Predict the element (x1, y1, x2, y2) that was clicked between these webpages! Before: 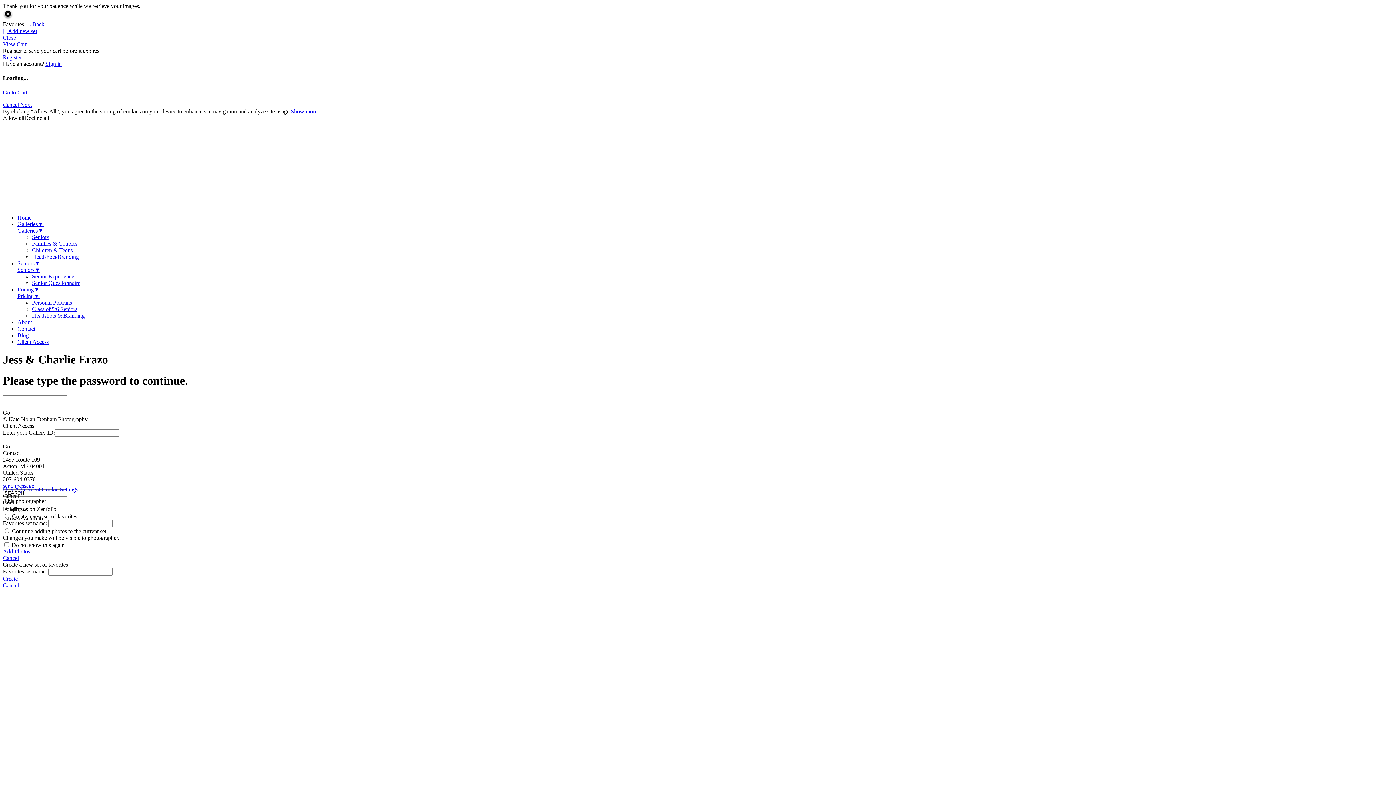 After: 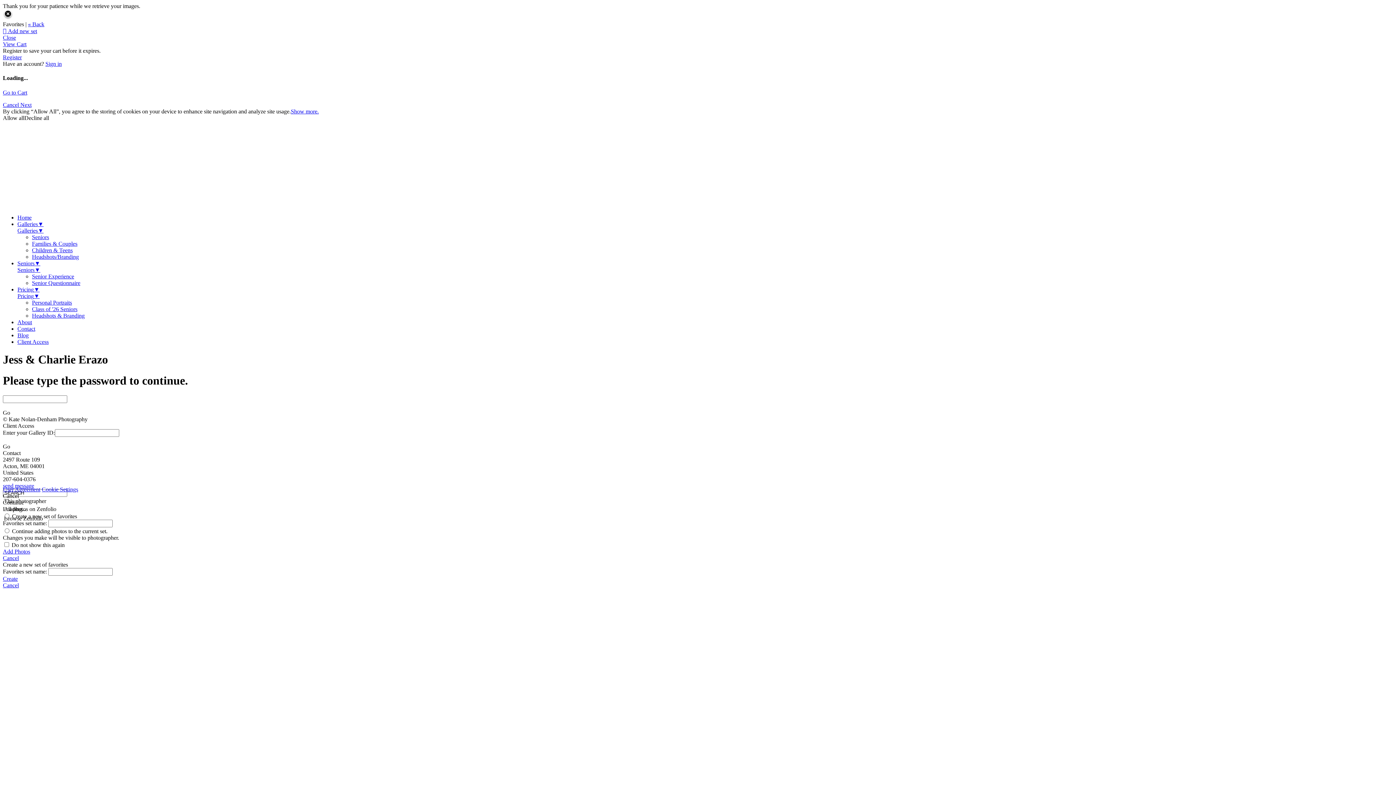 Action: bbox: (2, 482, 34, 489) label: send message